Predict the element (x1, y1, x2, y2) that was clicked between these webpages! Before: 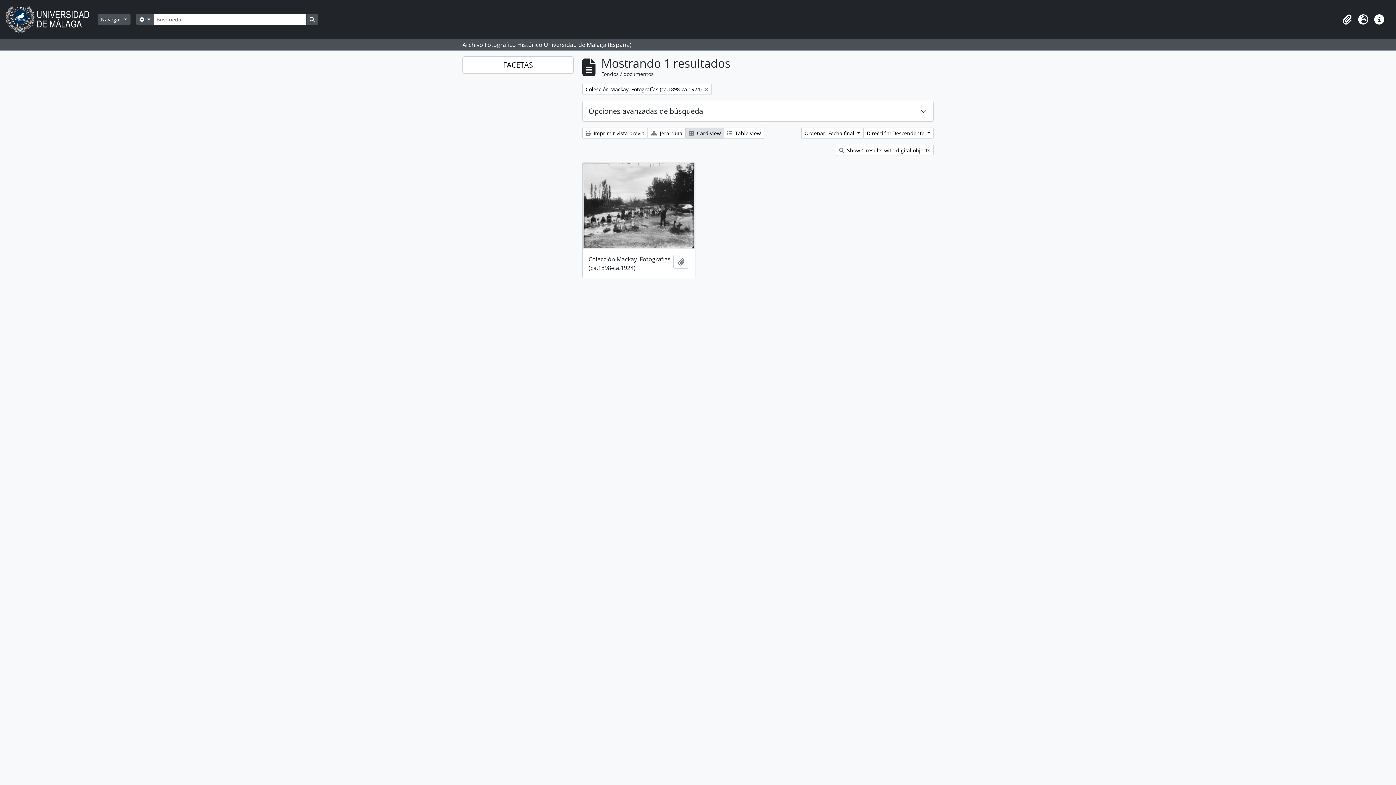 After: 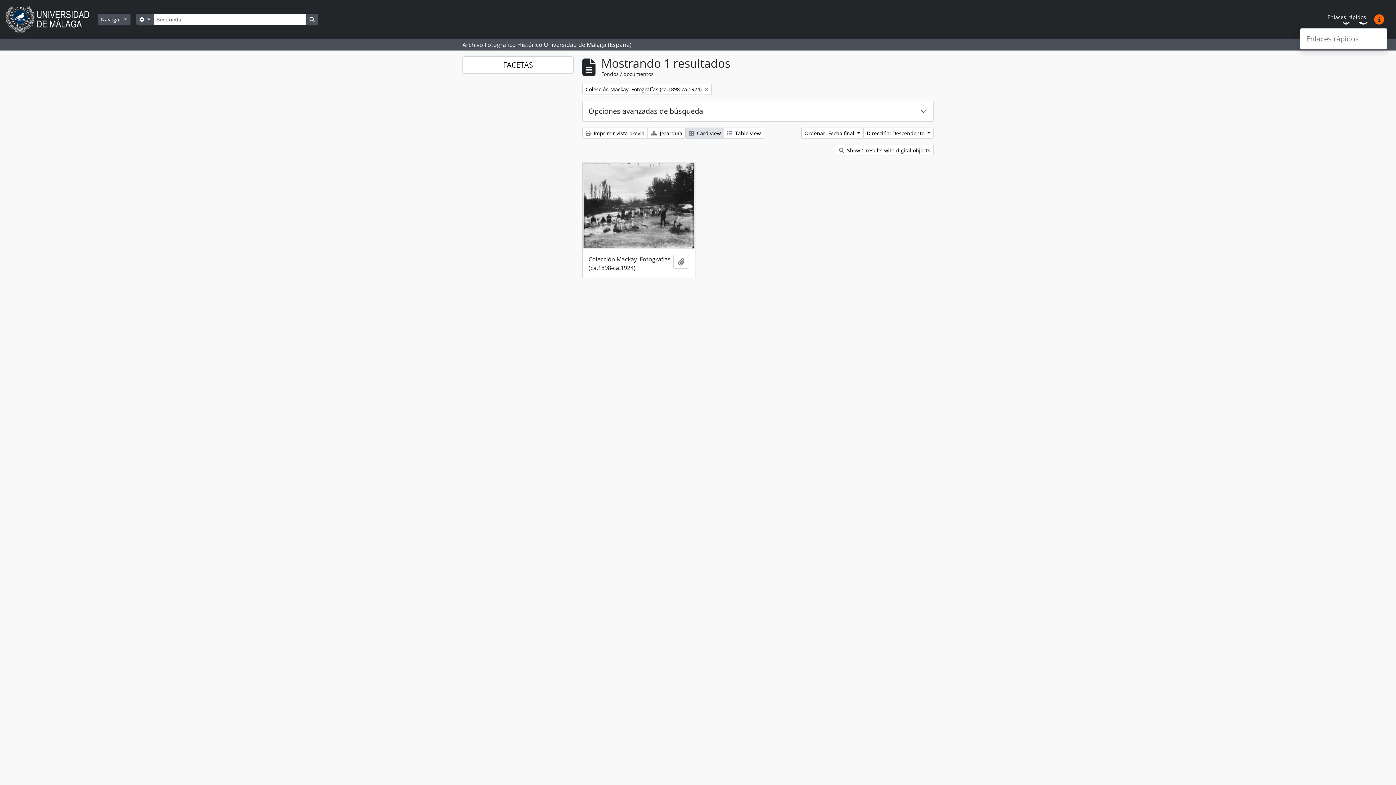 Action: bbox: (1371, 11, 1387, 27) label: Enlaces rápidos